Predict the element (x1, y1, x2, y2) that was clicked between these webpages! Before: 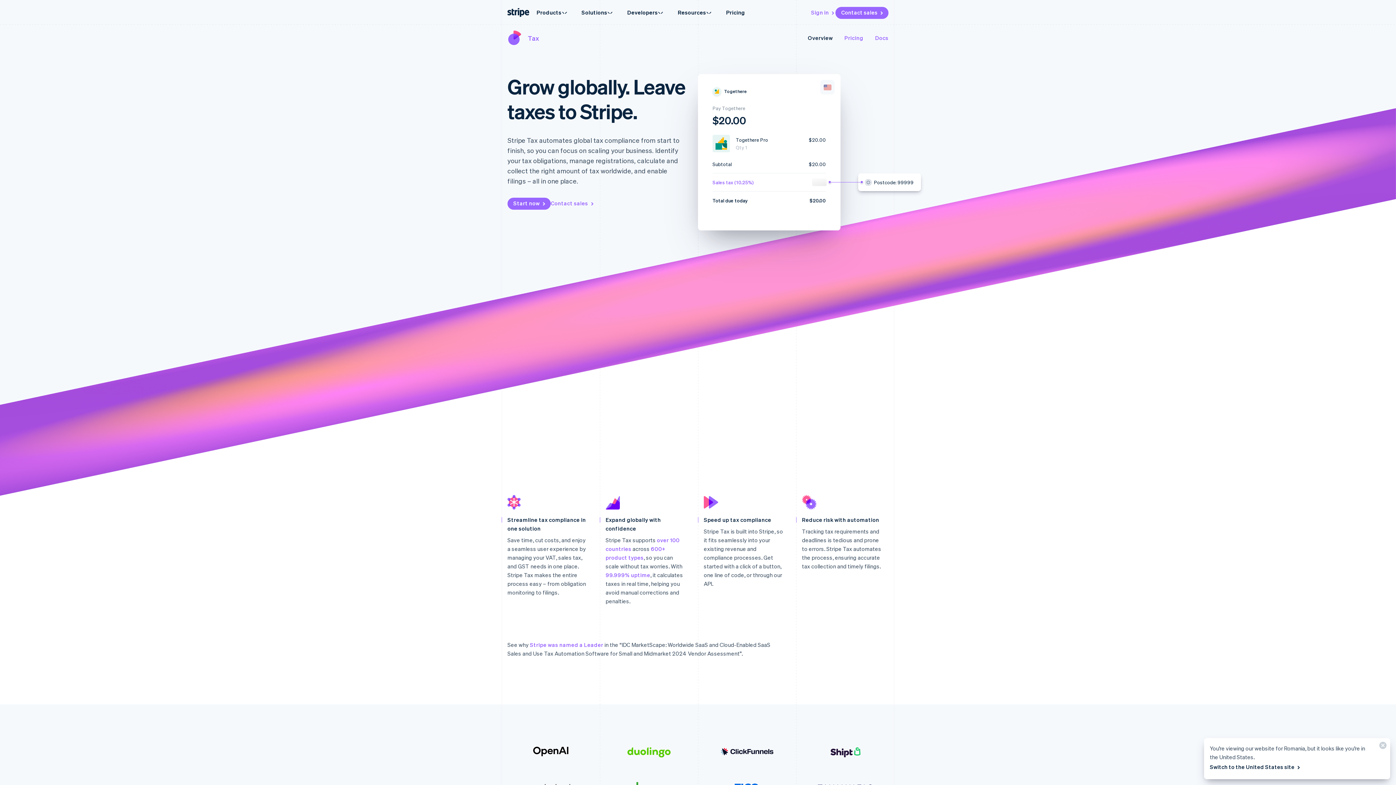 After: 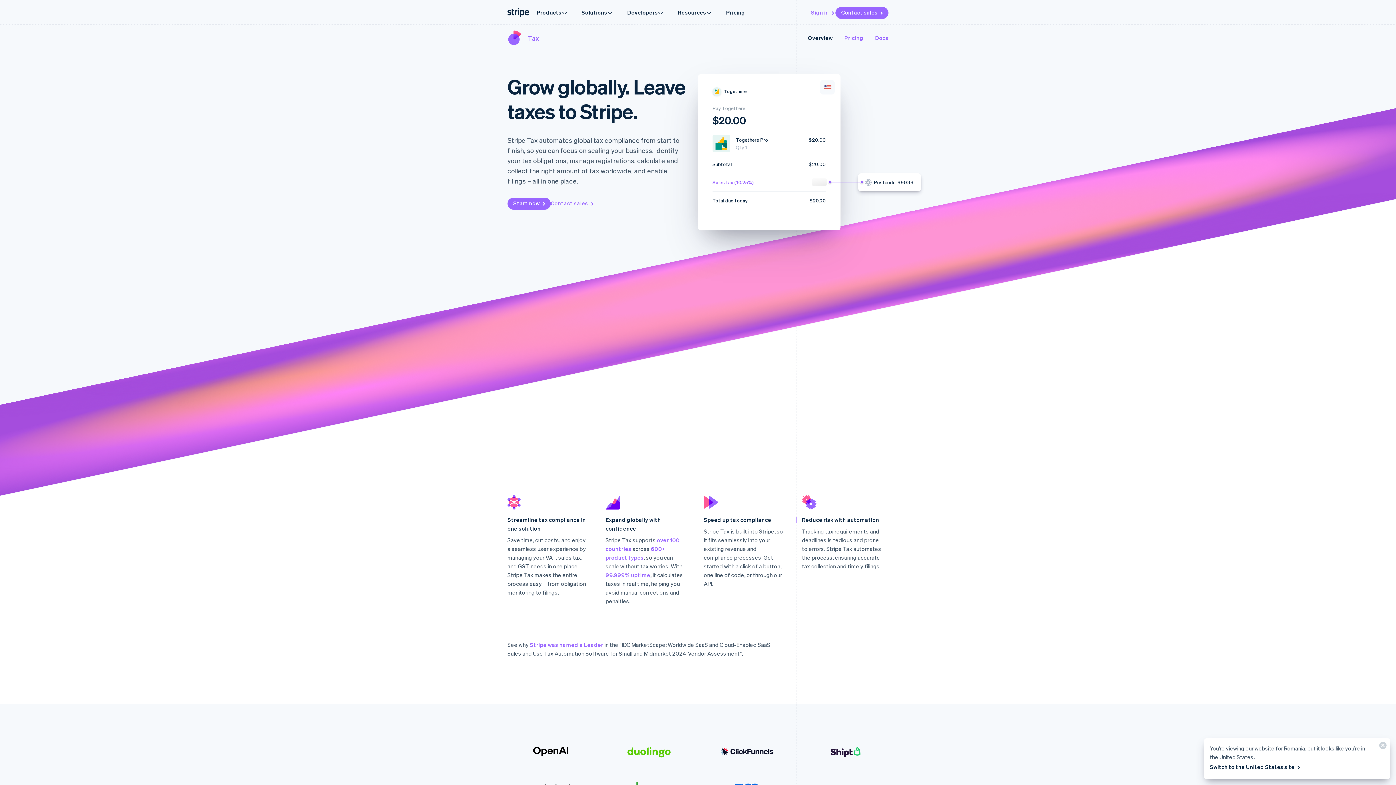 Action: label: Overview bbox: (808, 34, 833, 41)